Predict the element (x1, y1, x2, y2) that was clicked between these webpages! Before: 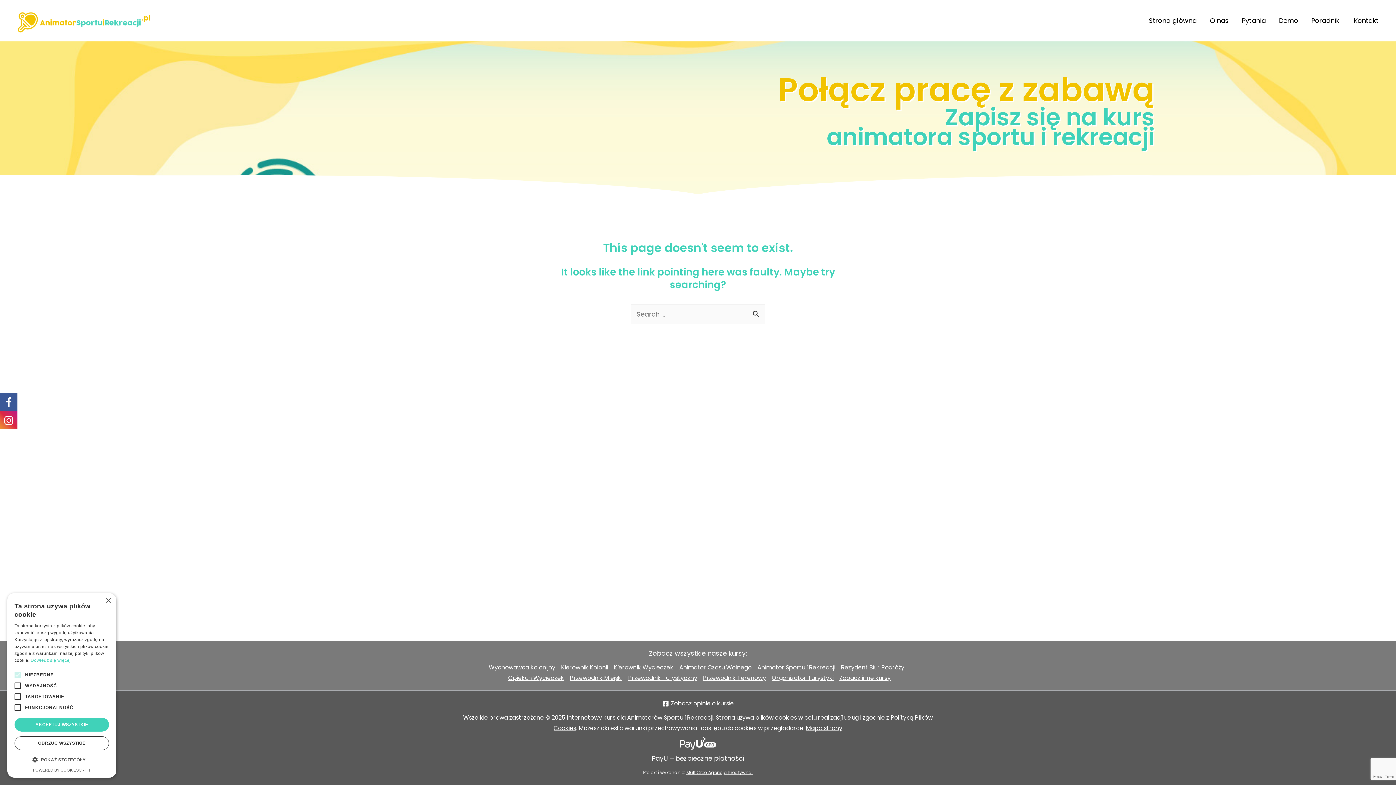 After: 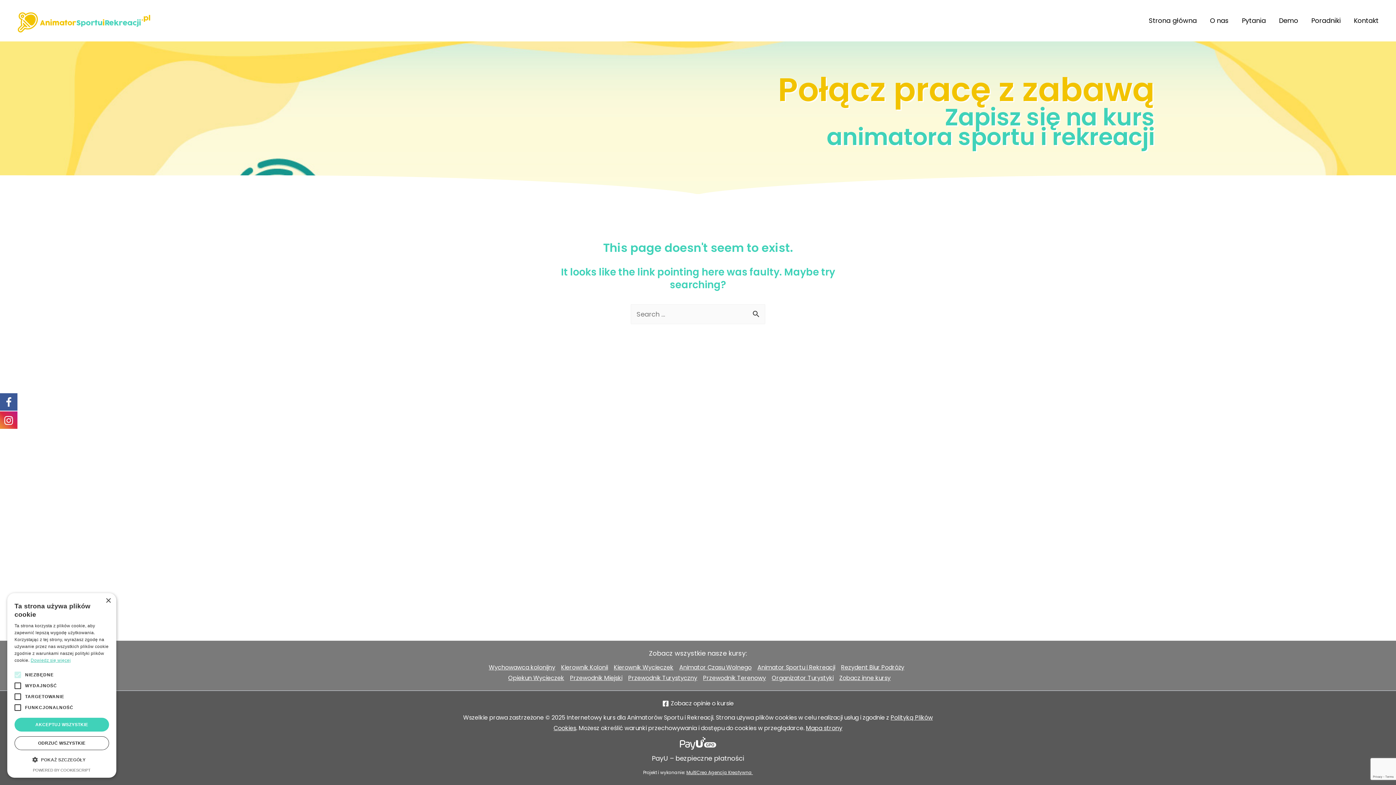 Action: bbox: (30, 658, 70, 663) label: Dowiedz się więcej, opens a new window